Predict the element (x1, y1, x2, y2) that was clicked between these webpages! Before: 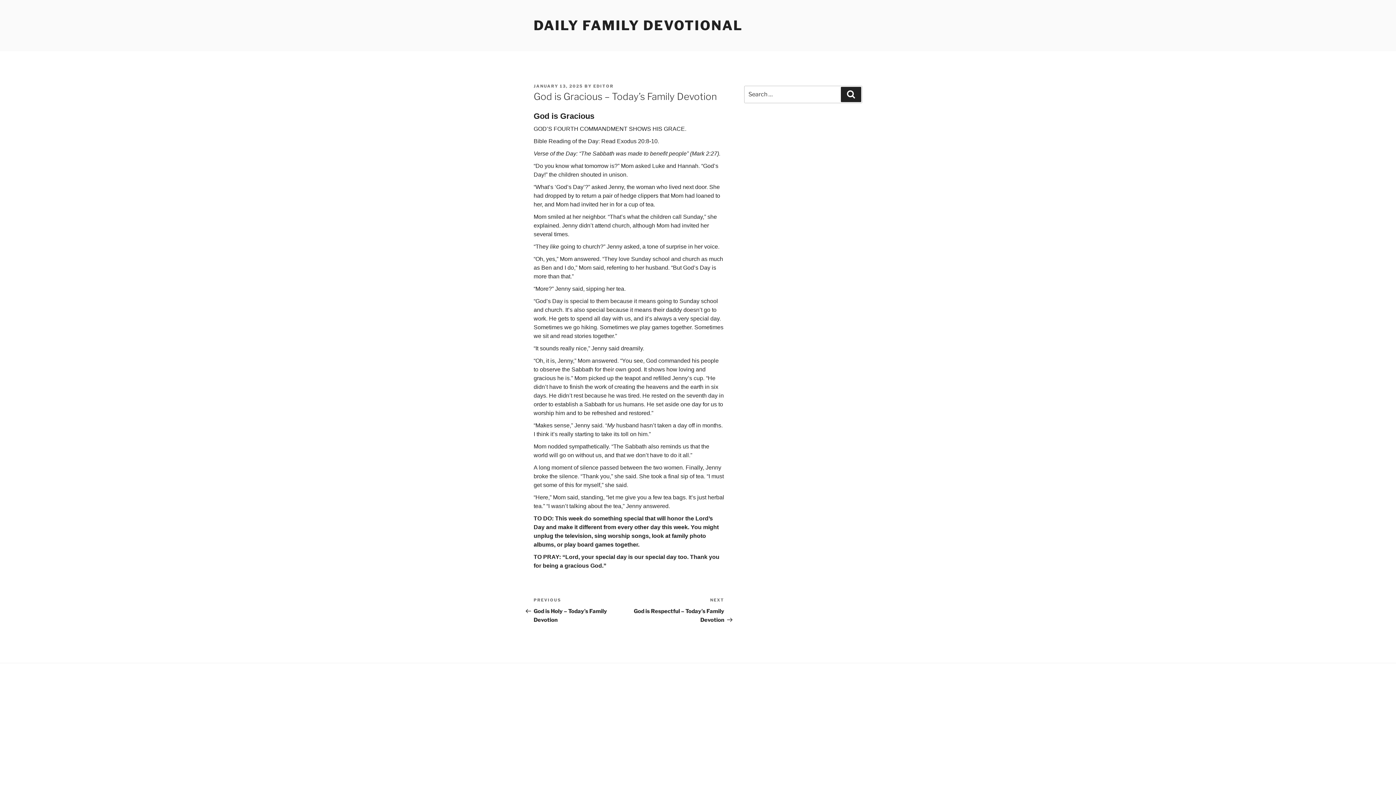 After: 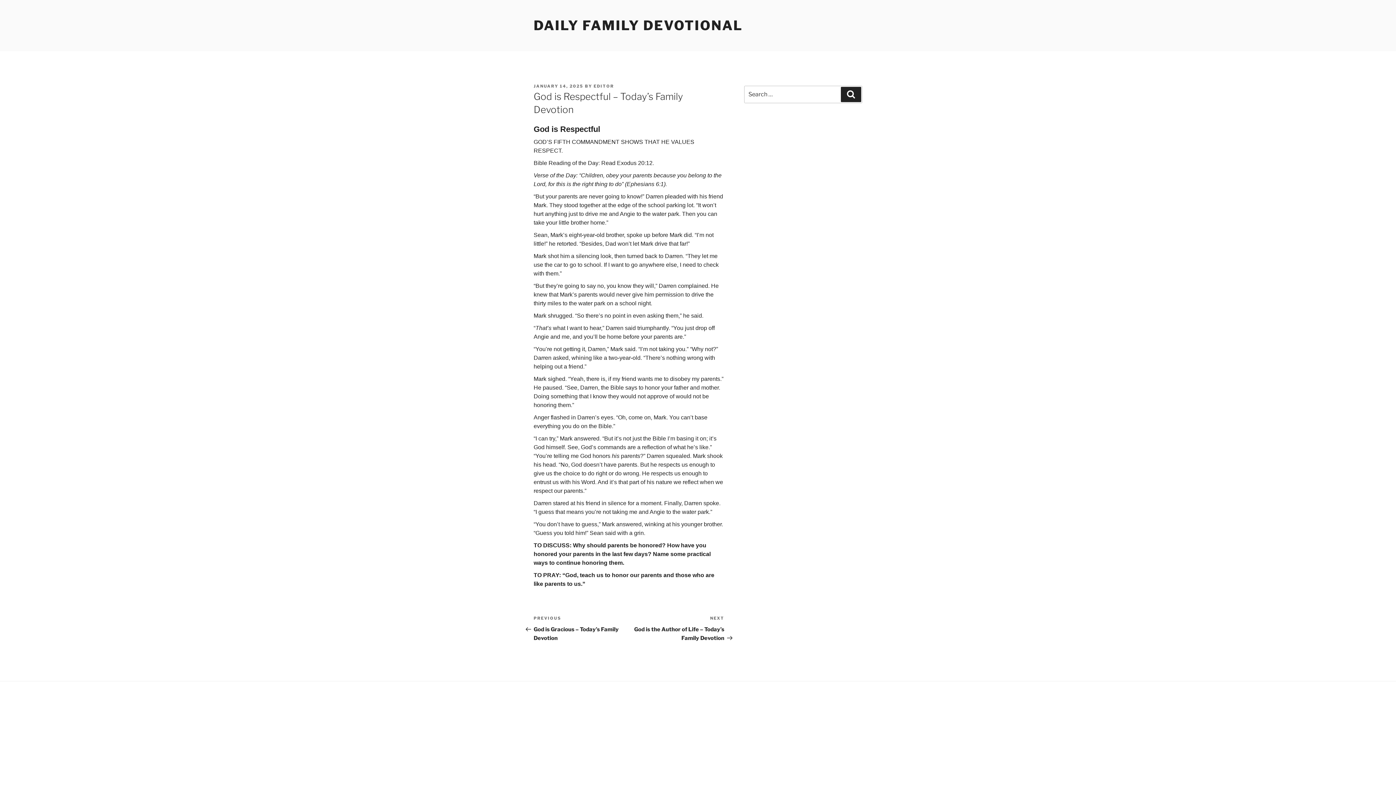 Action: label: Next Post
NEXT
God is Respectful – Today’s Family Devotion bbox: (629, 597, 724, 623)